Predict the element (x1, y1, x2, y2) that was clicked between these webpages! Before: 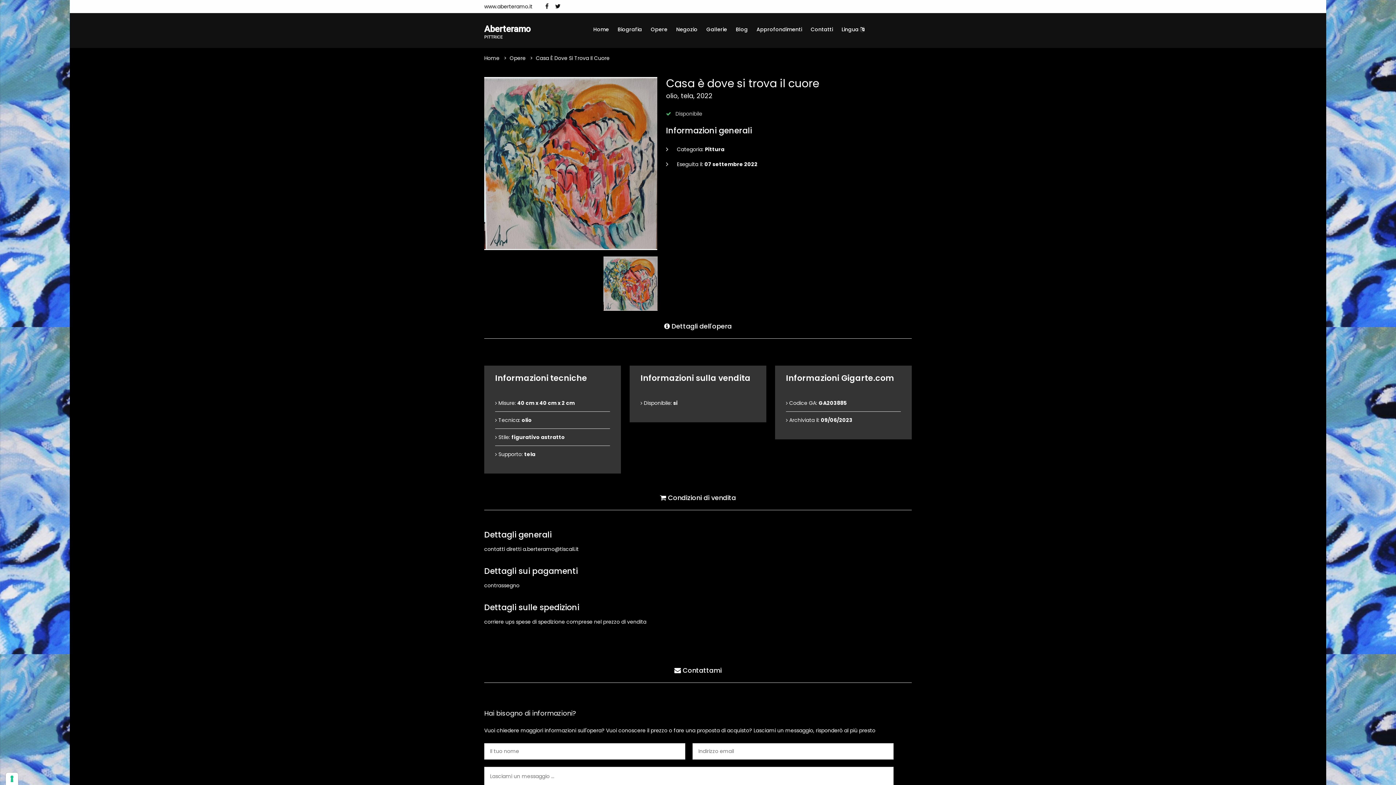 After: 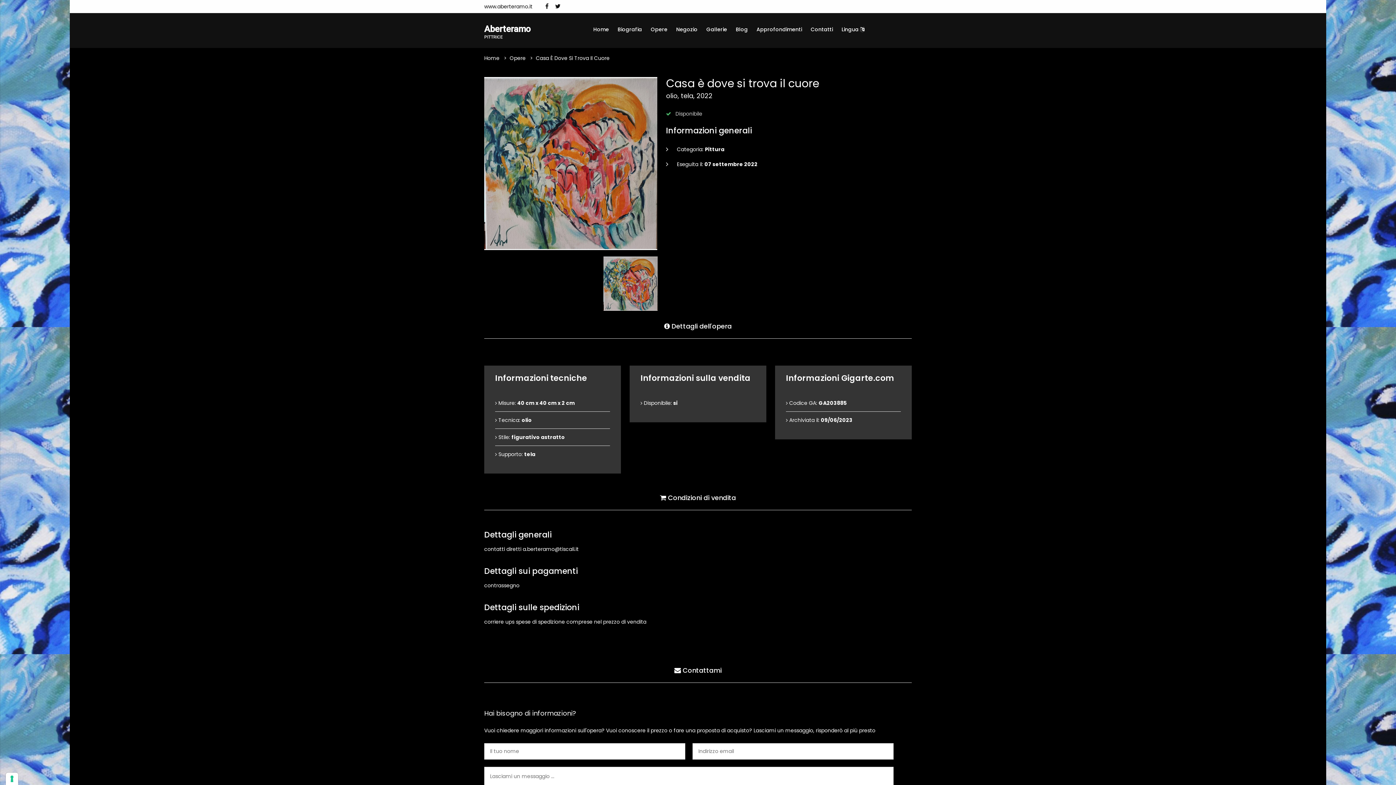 Action: label:  Condizioni di vendita bbox: (660, 493, 736, 510)